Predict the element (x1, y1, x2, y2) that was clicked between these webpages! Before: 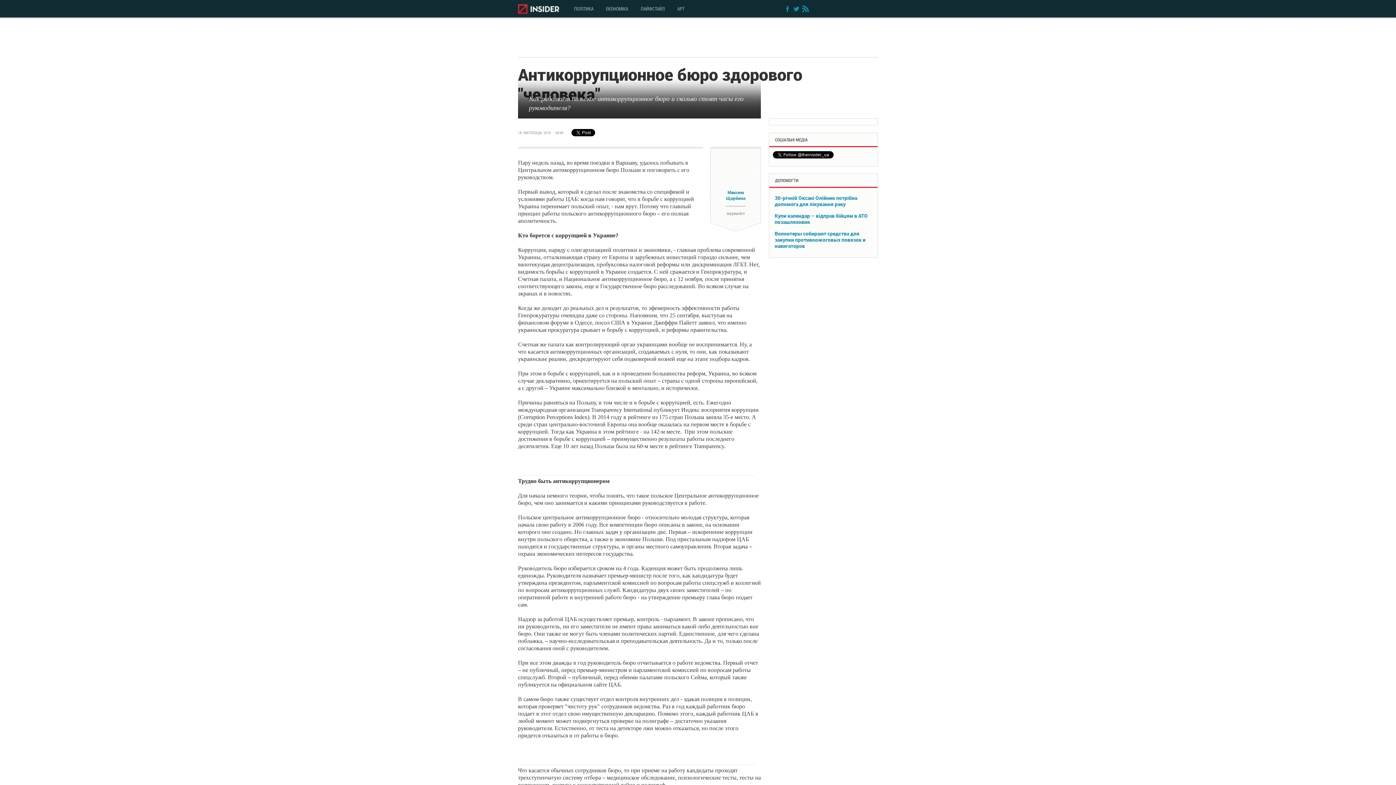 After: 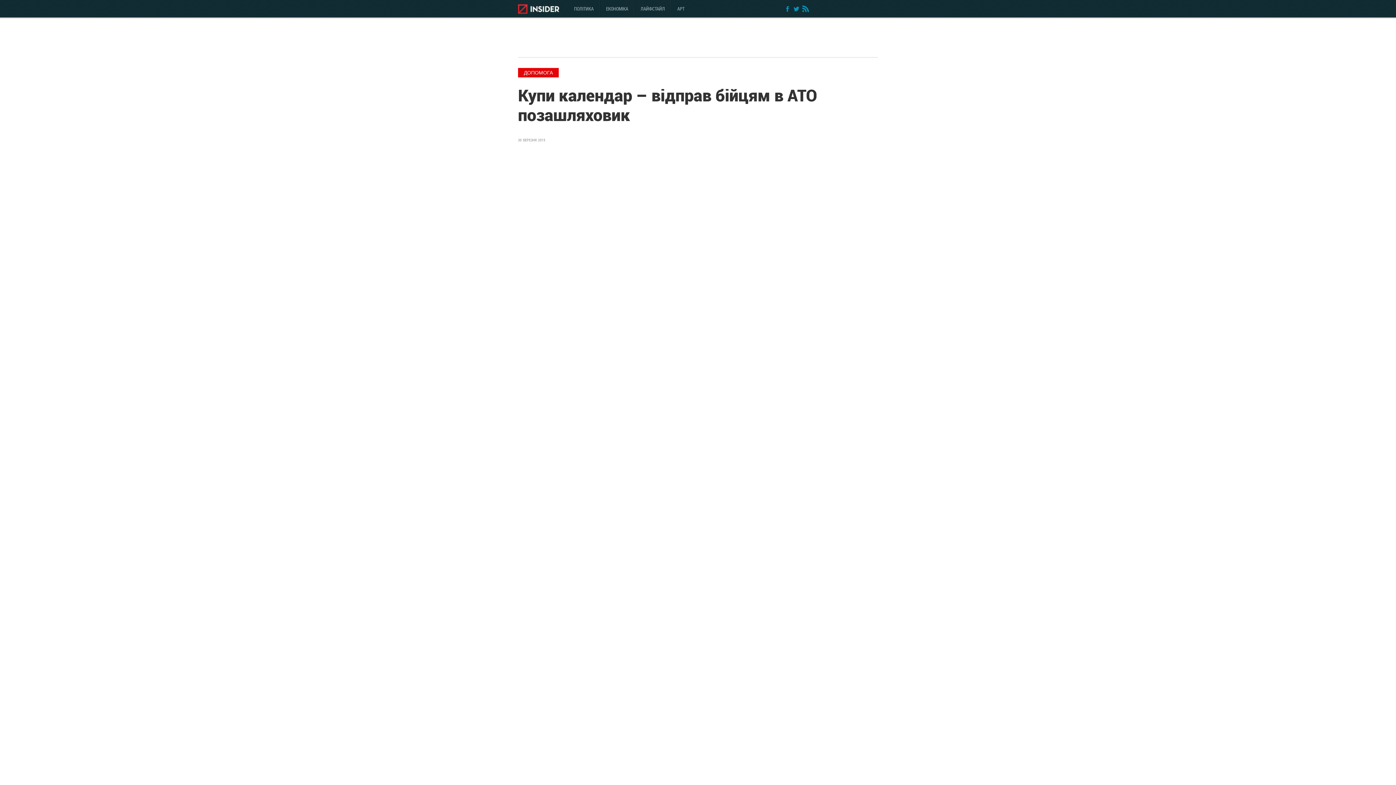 Action: bbox: (774, 212, 868, 225) label: Купи календар – відправ бійцям в АТО позашляховик